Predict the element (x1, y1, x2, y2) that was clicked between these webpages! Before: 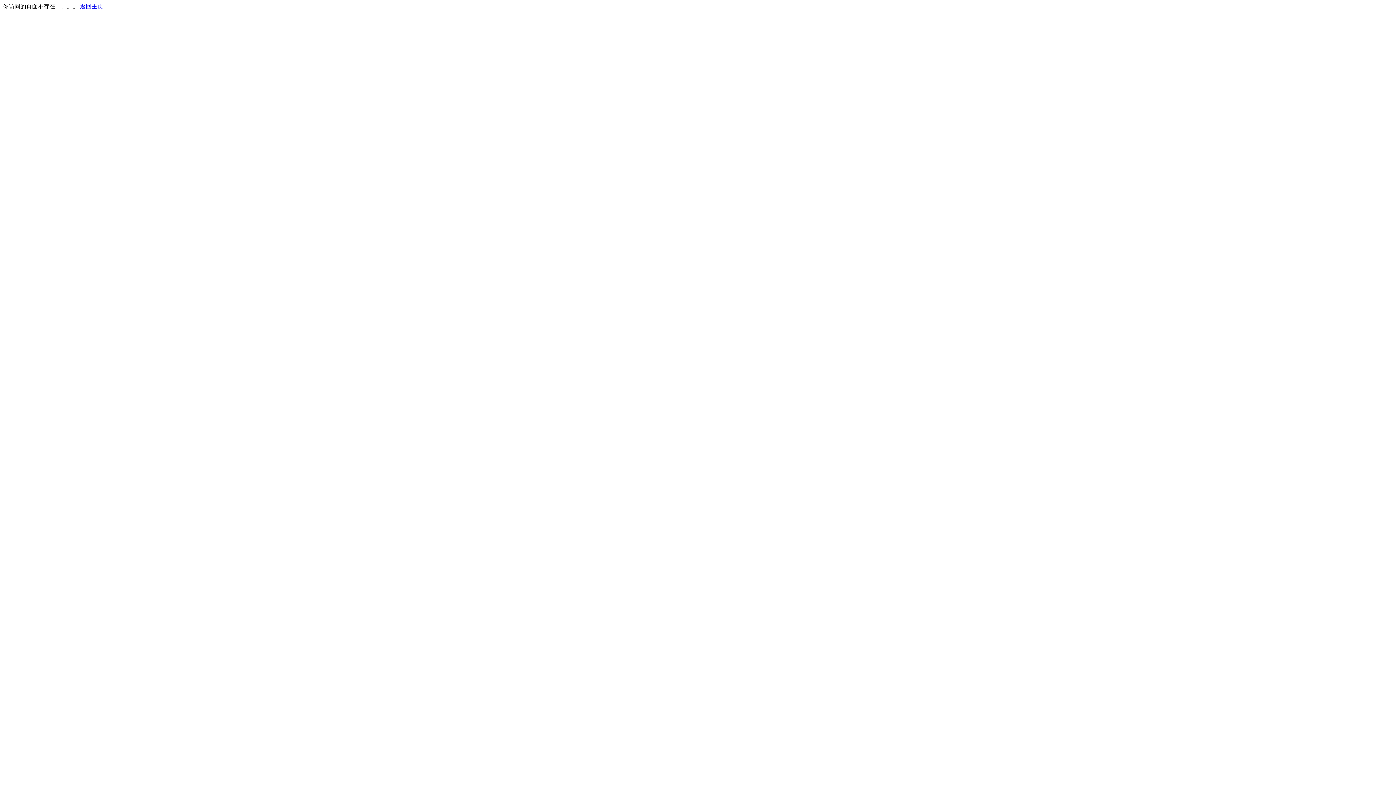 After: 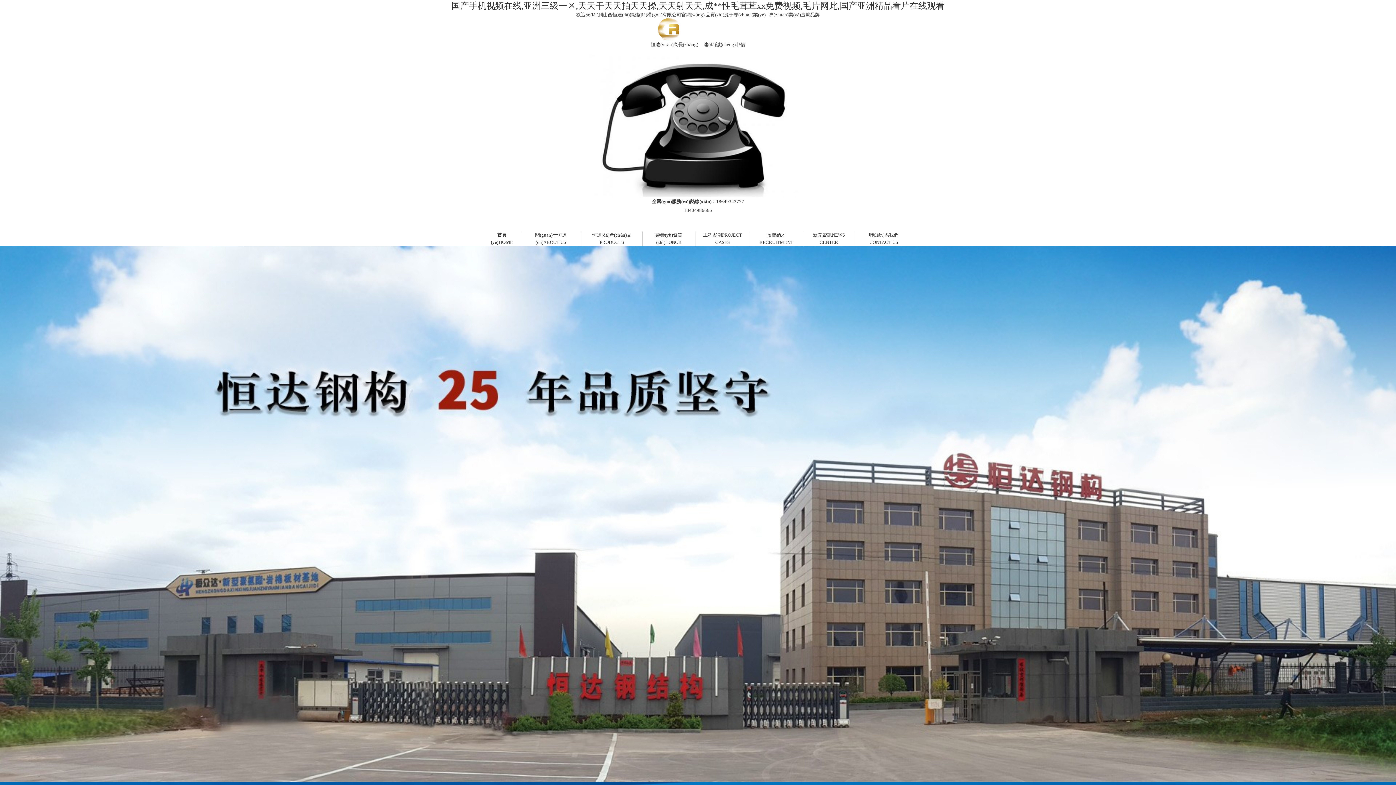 Action: label: 返回主页 bbox: (80, 3, 103, 9)